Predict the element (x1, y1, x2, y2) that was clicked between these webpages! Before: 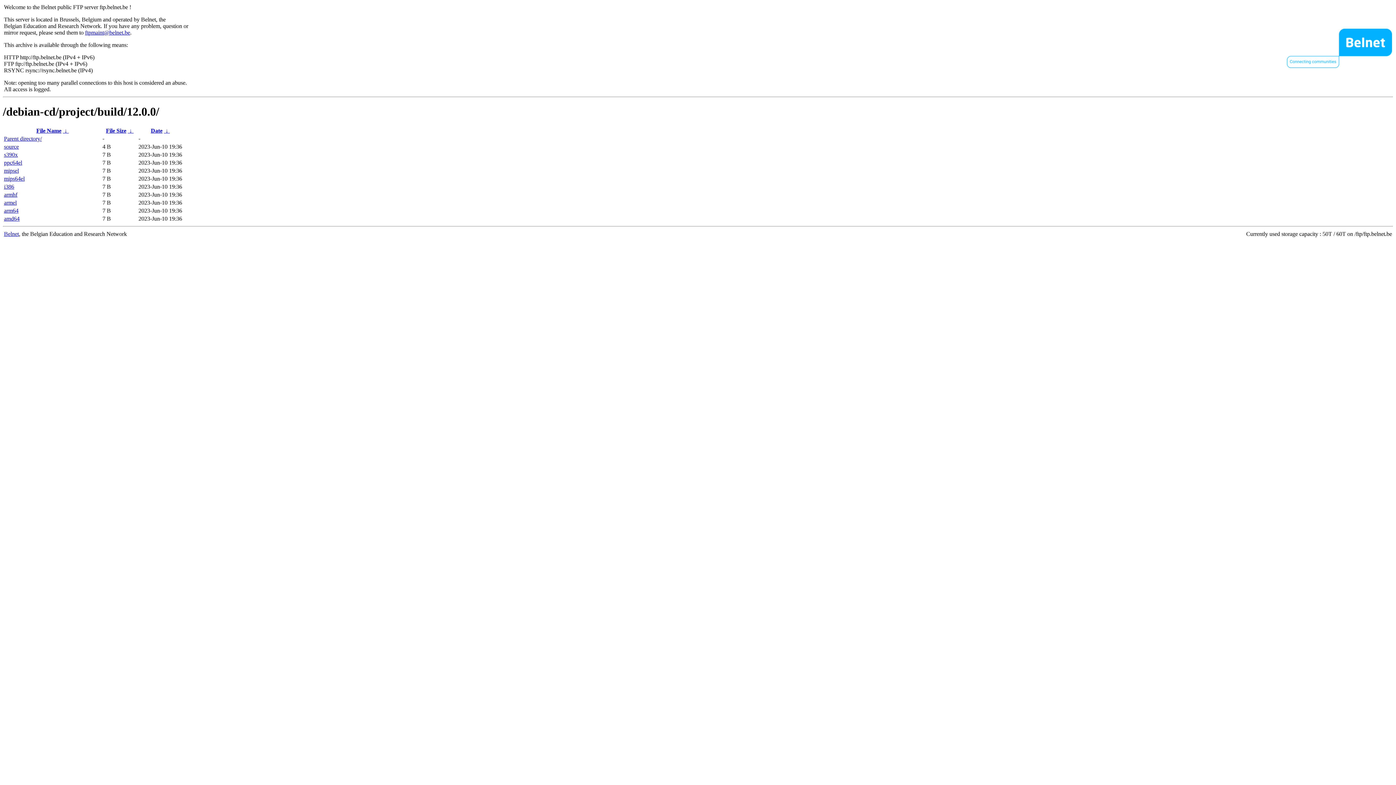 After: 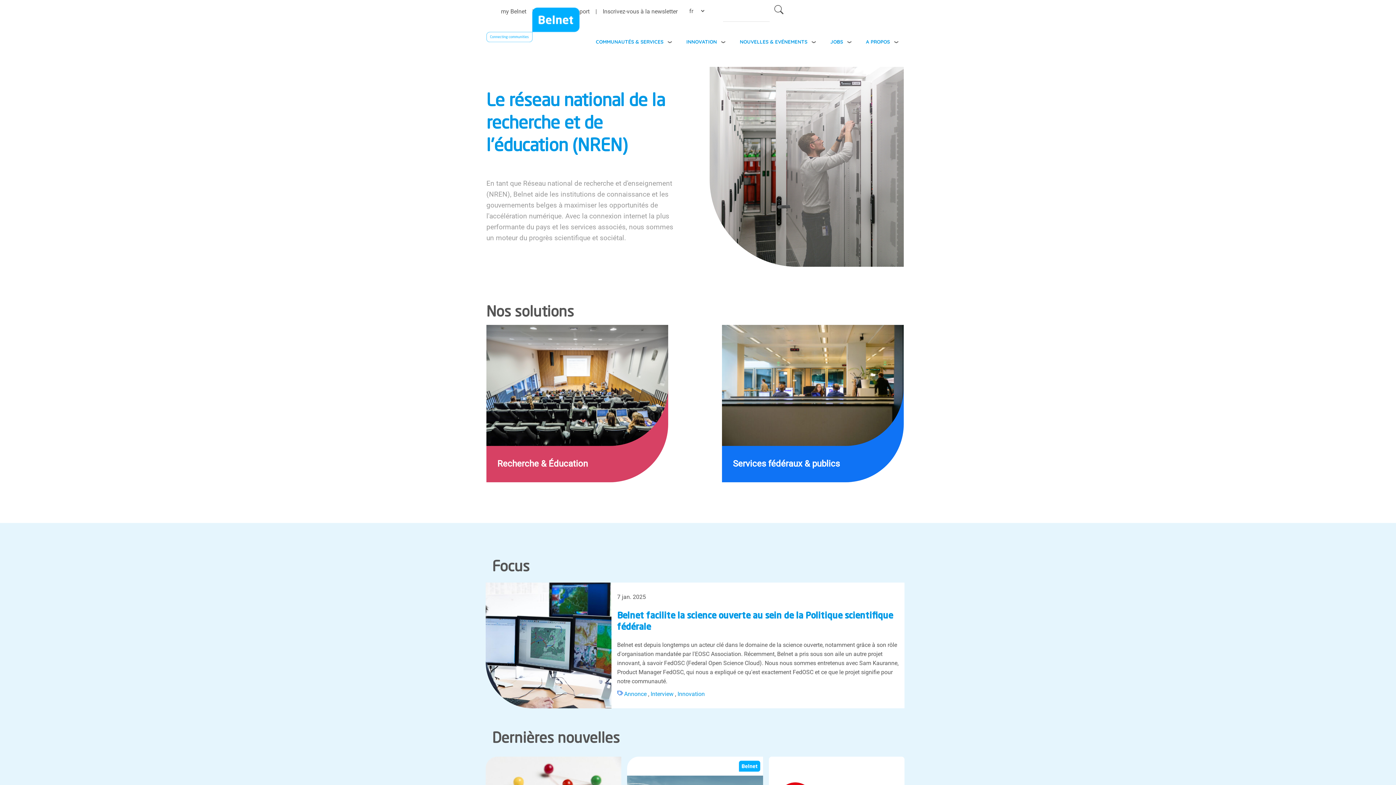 Action: bbox: (1287, 62, 1392, 69)